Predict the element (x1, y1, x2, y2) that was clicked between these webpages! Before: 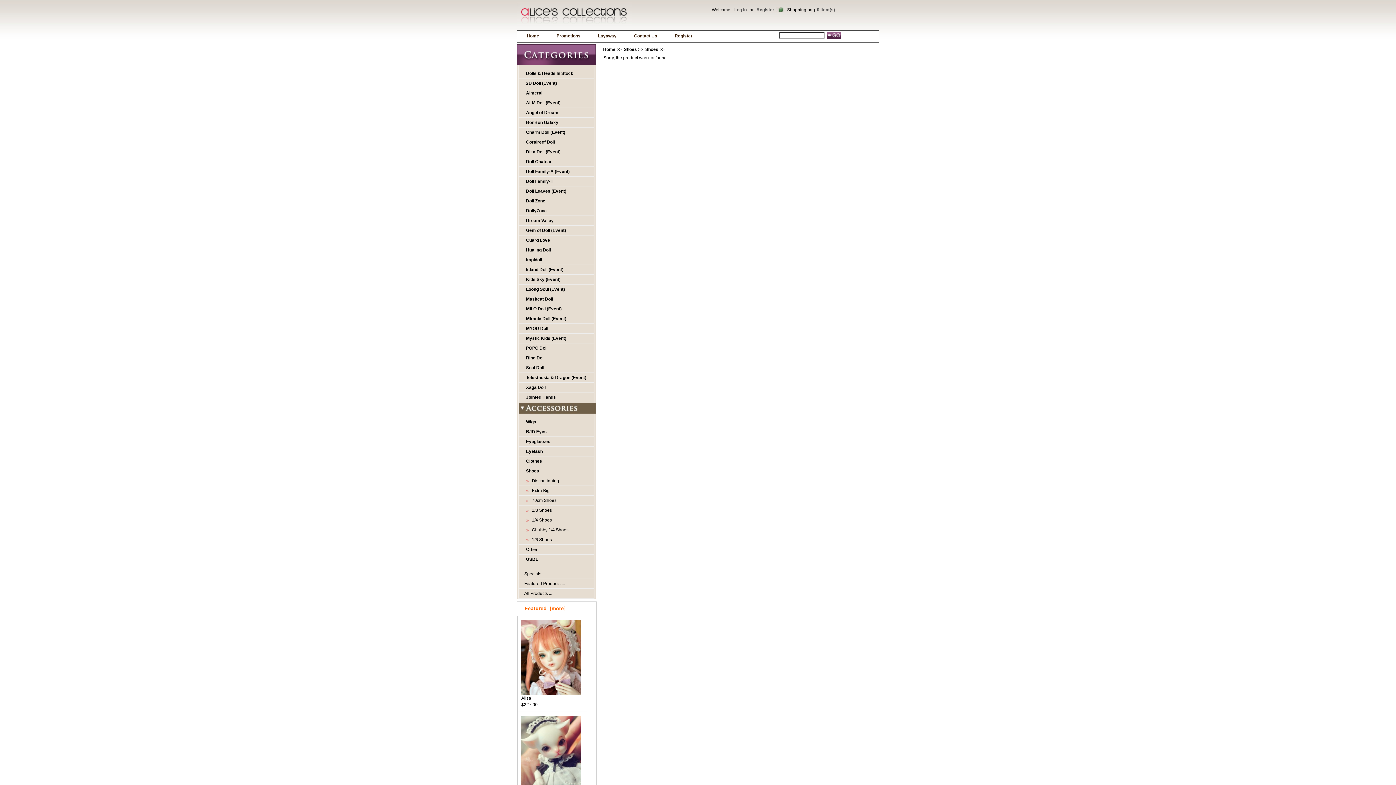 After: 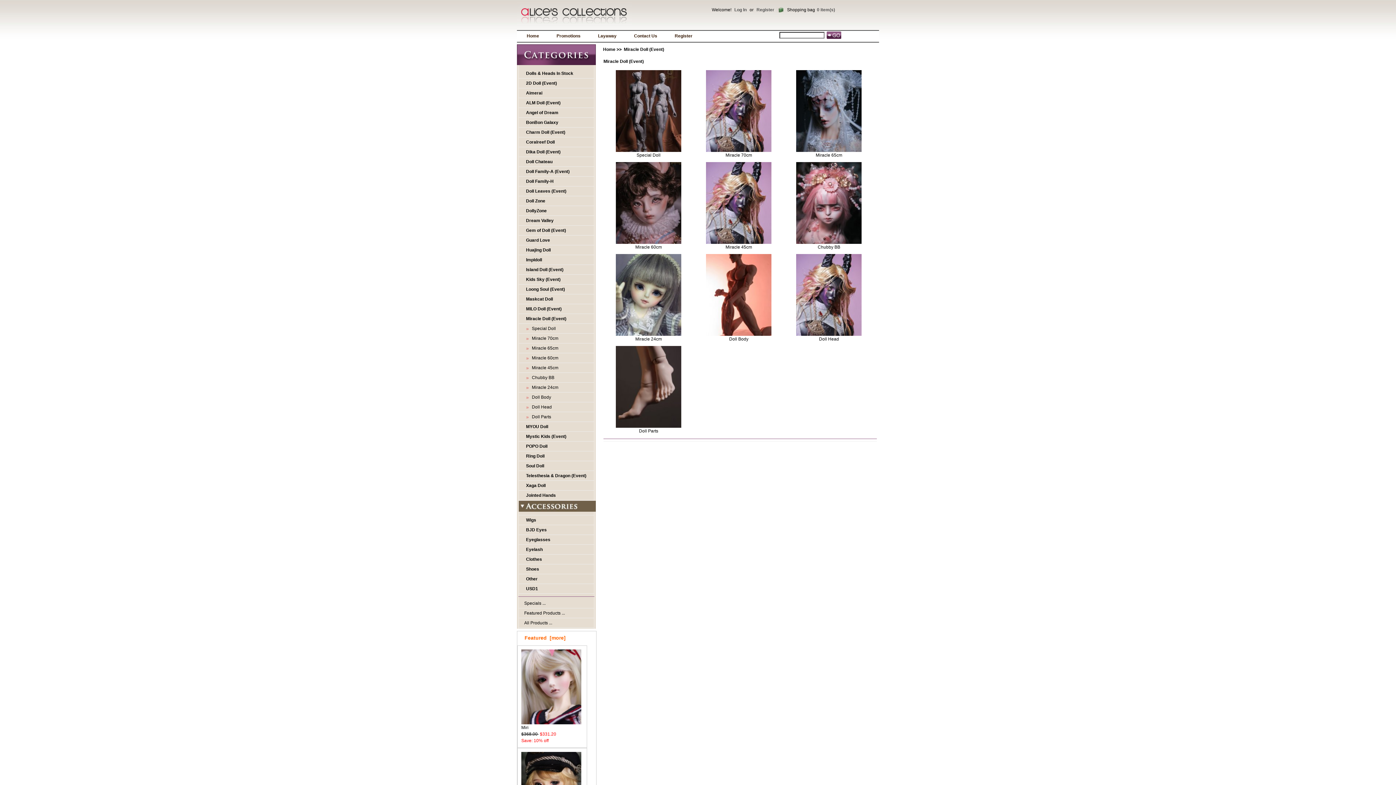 Action: label: Miracle Doll (Event) bbox: (518, 314, 594, 323)